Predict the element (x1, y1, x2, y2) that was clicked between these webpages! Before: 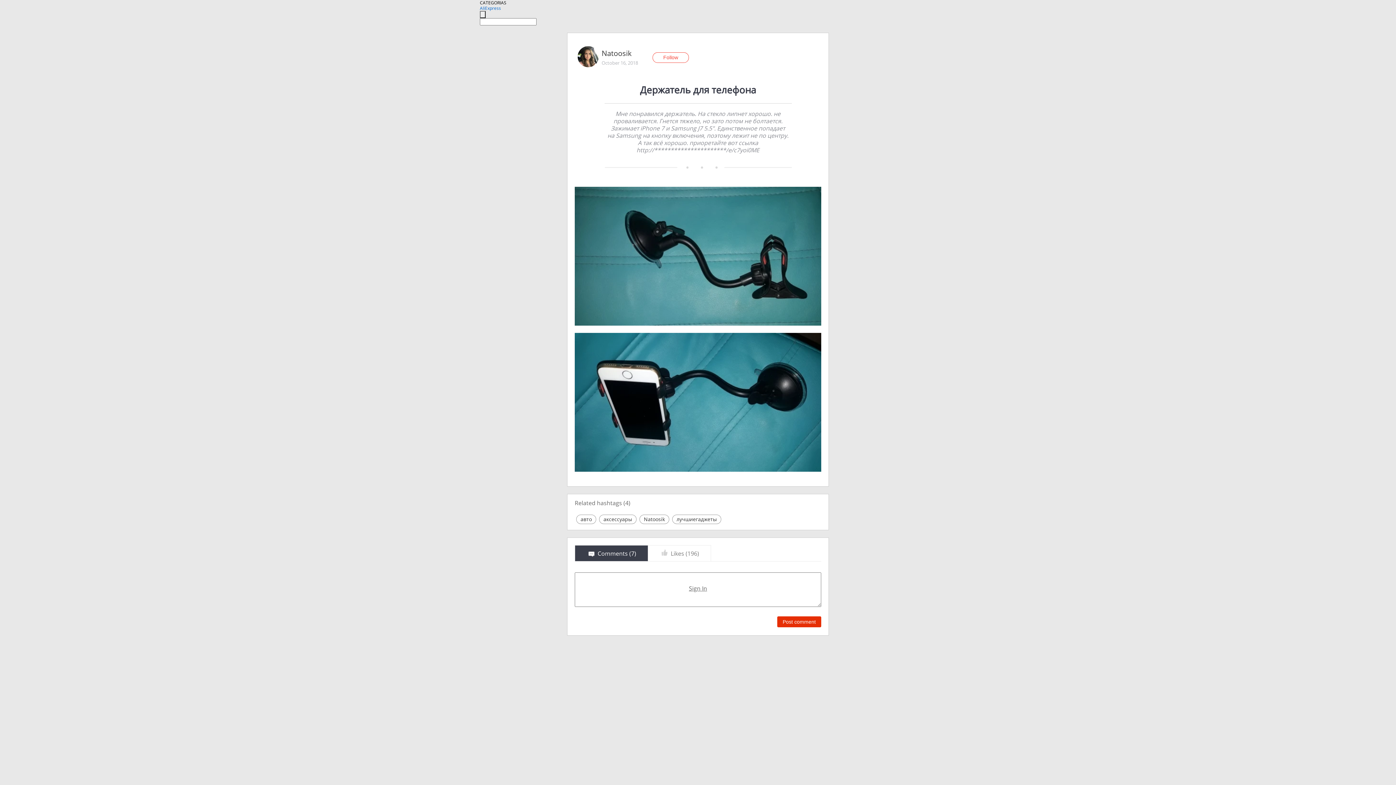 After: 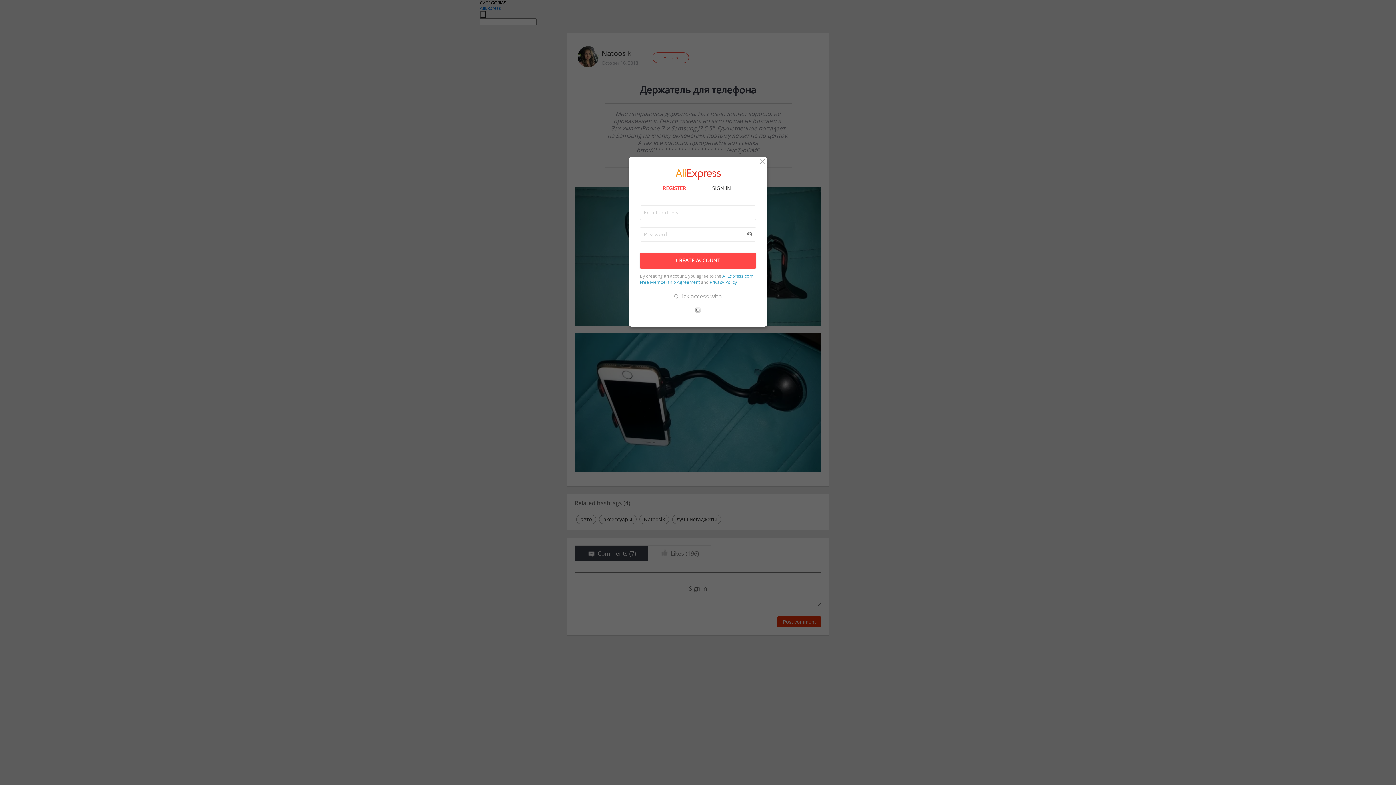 Action: label: Follow bbox: (652, 52, 689, 62)